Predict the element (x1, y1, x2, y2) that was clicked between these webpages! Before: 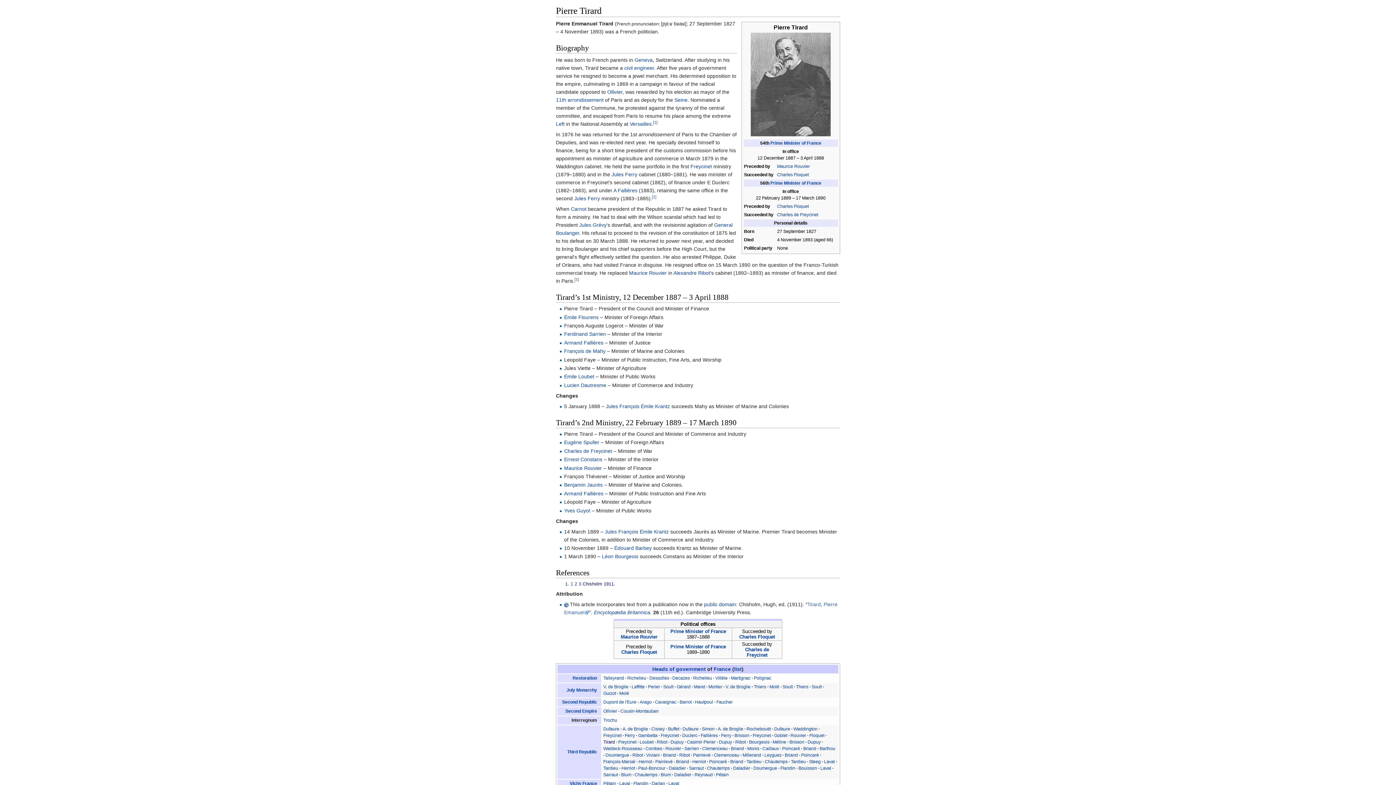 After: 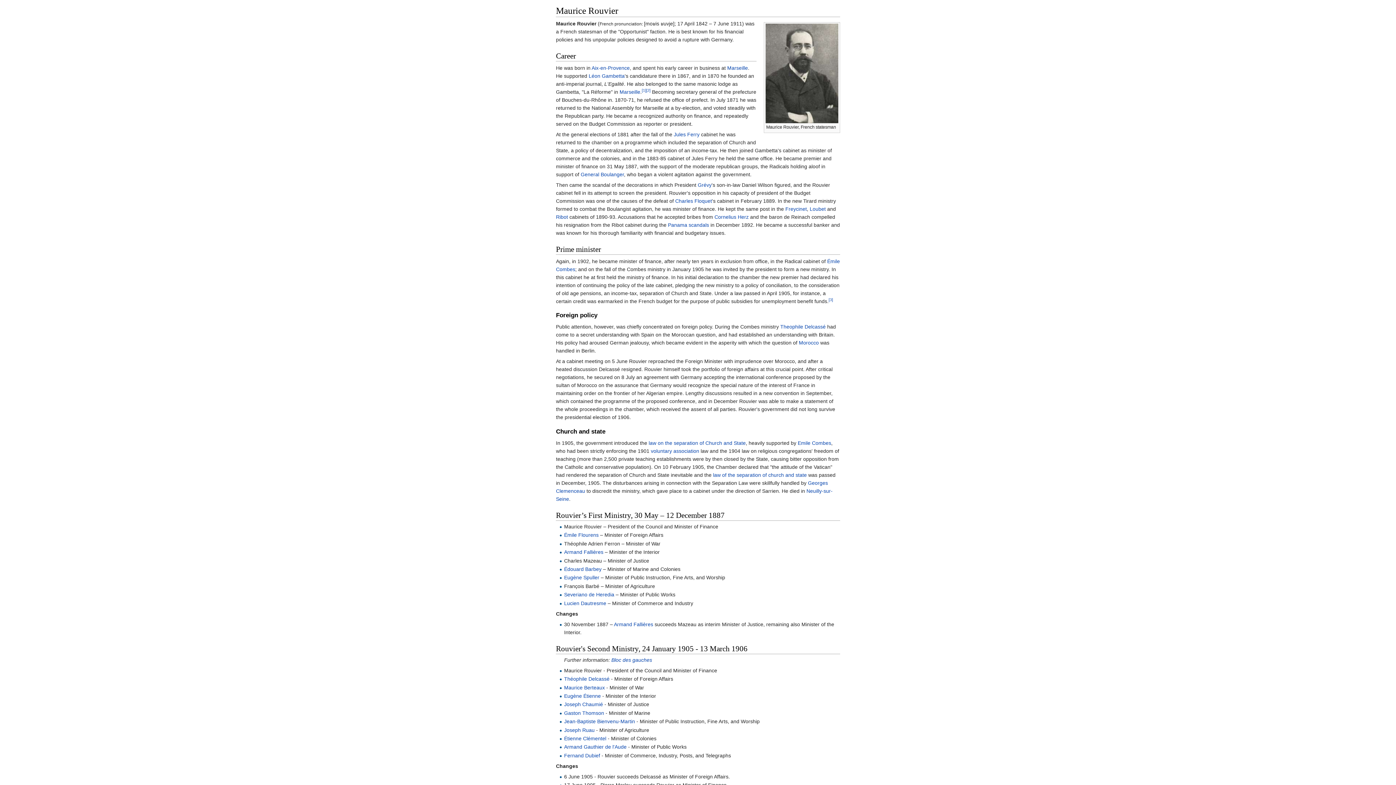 Action: label: Maurice Rouvier bbox: (777, 164, 810, 169)